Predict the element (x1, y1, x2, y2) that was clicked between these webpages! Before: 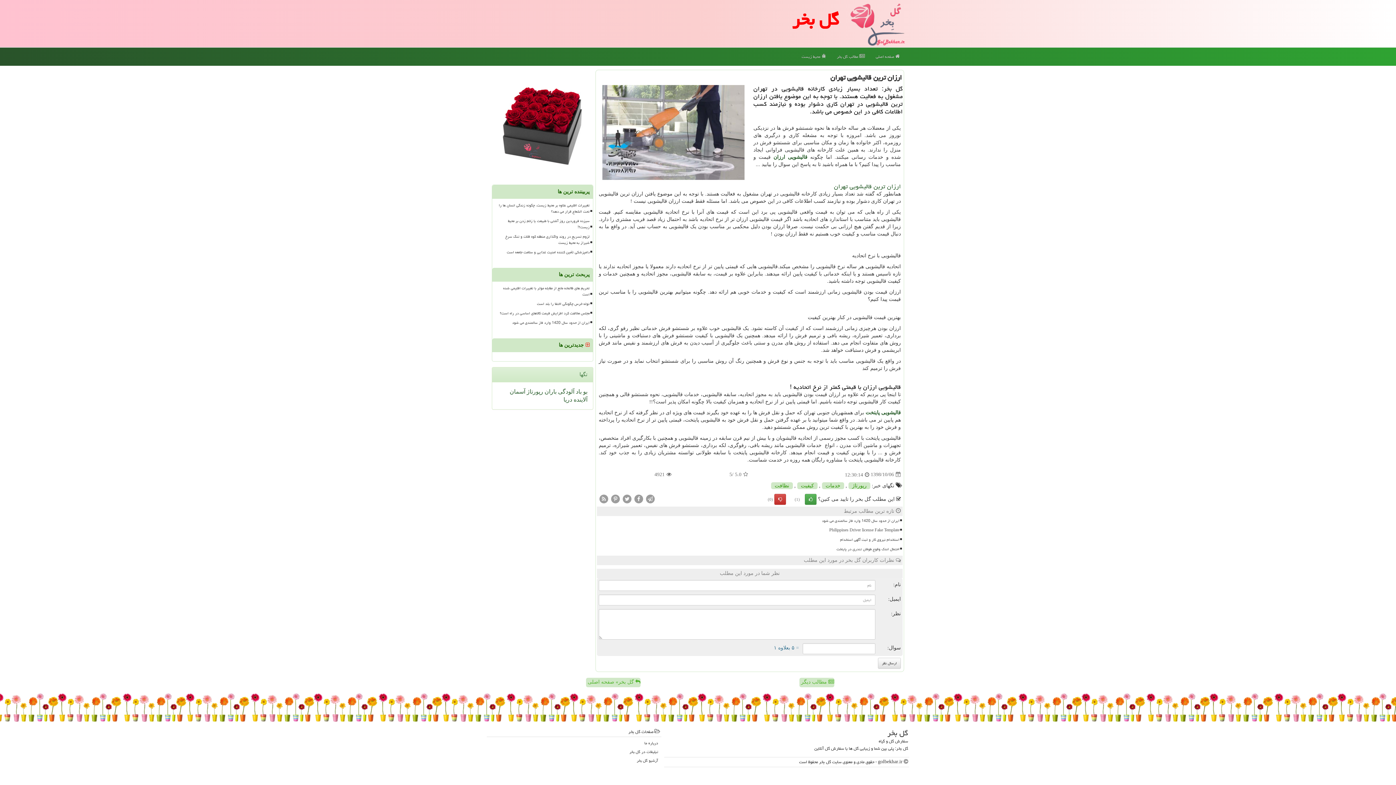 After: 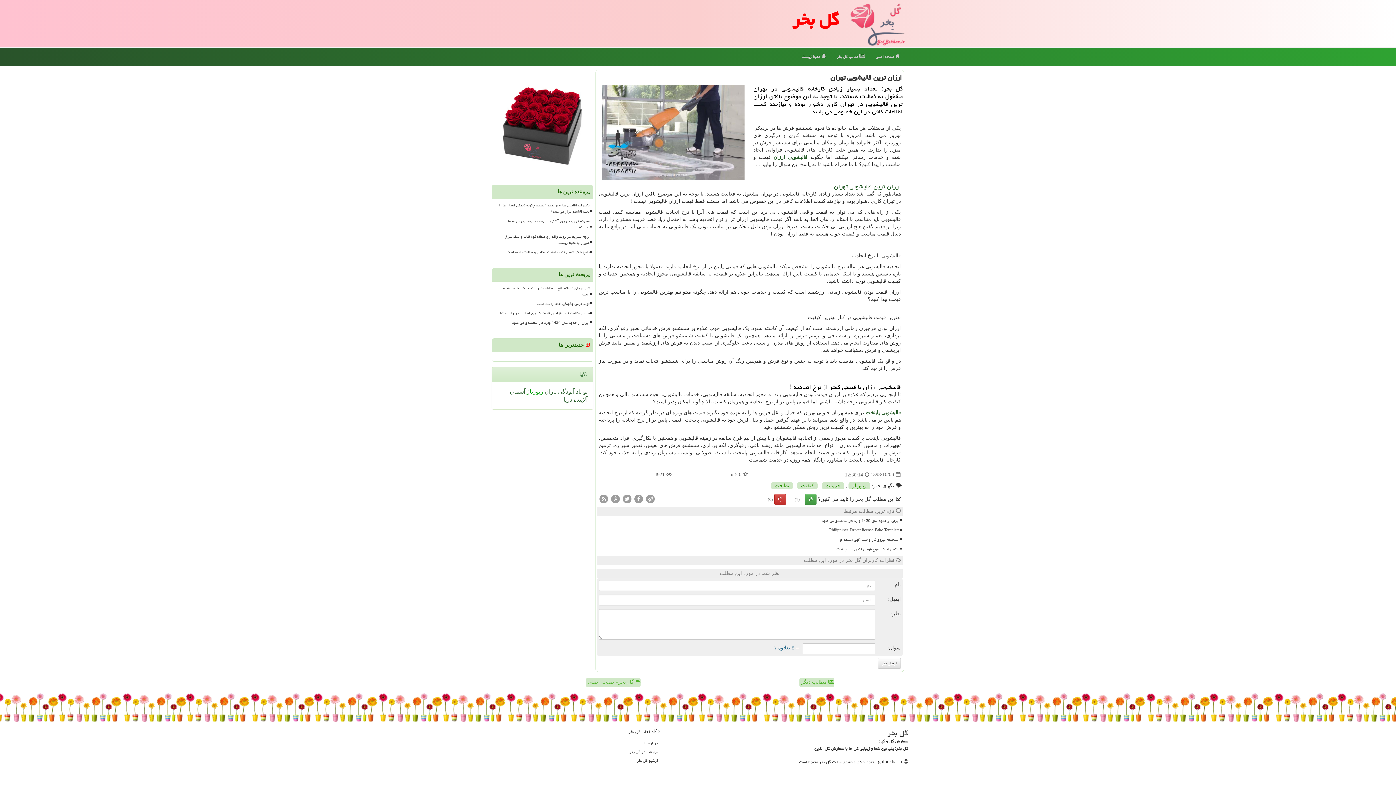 Action: label: رپورتاژ  bbox: (525, 388, 543, 394)